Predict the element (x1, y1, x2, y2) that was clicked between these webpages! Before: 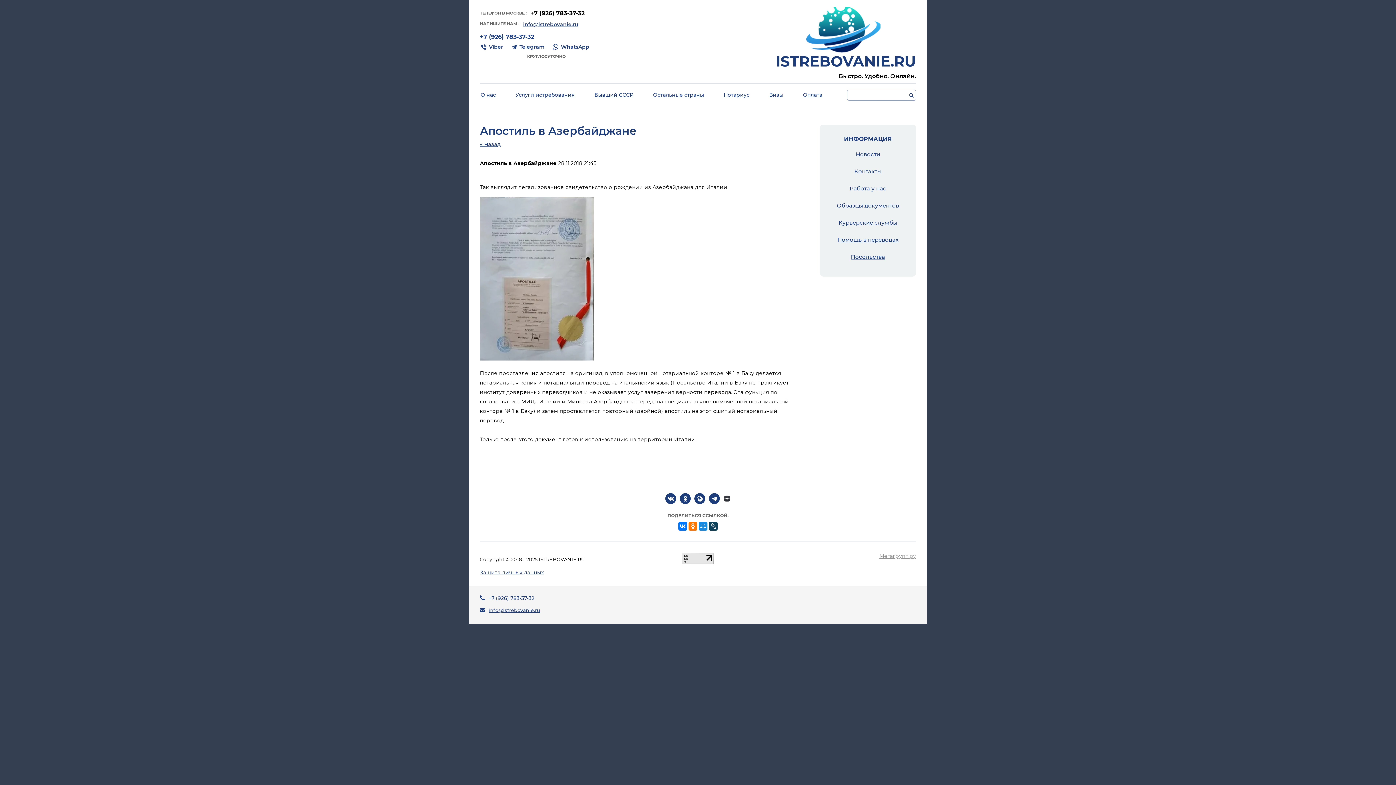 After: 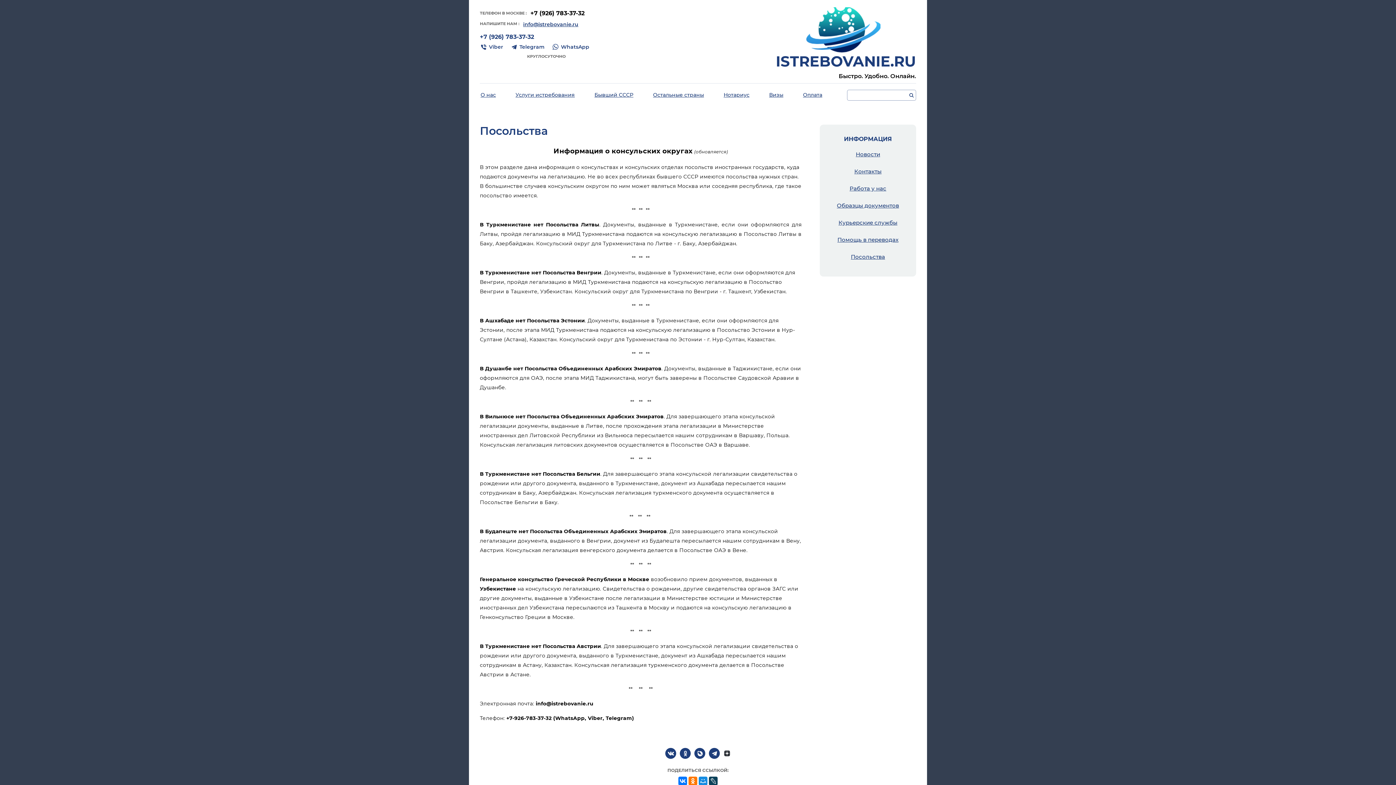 Action: bbox: (821, 248, 914, 265) label: Посольства